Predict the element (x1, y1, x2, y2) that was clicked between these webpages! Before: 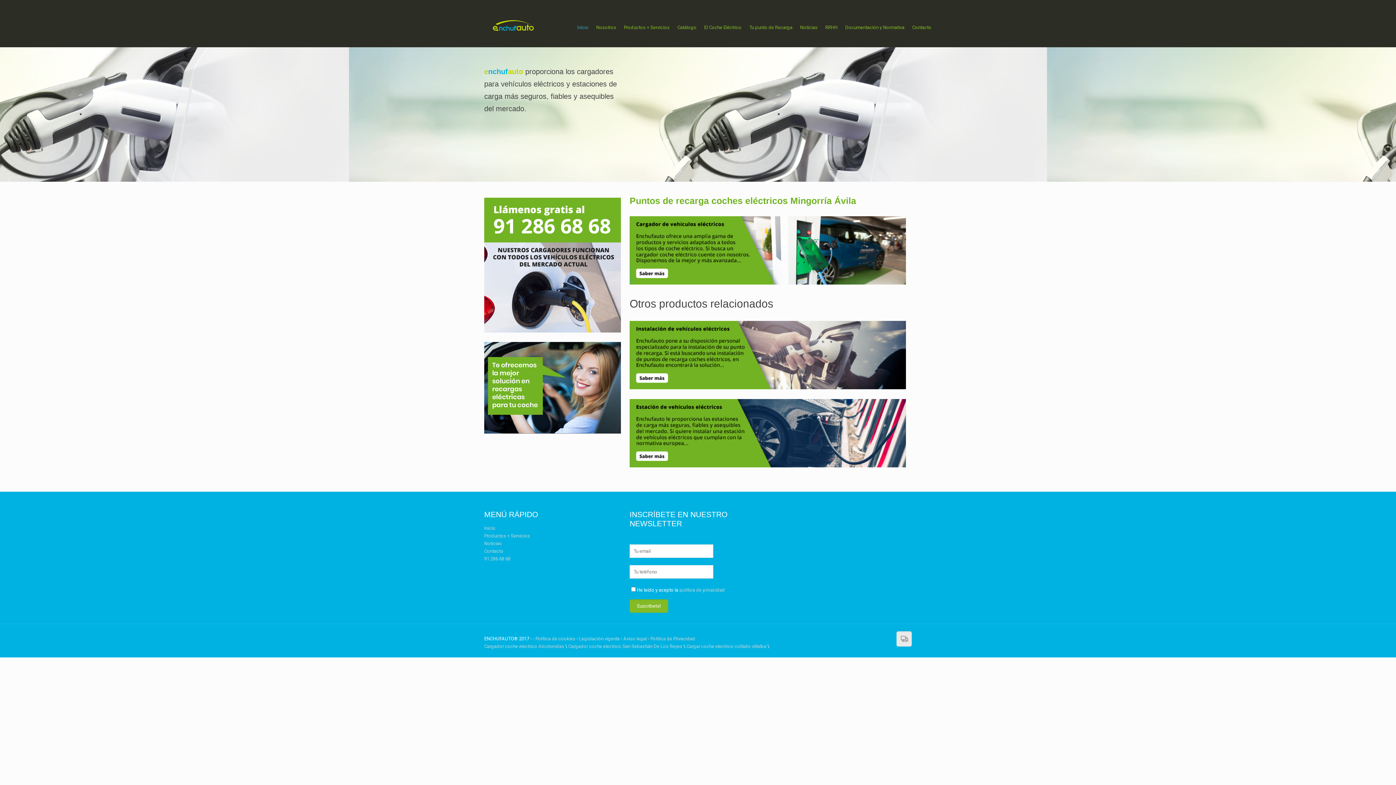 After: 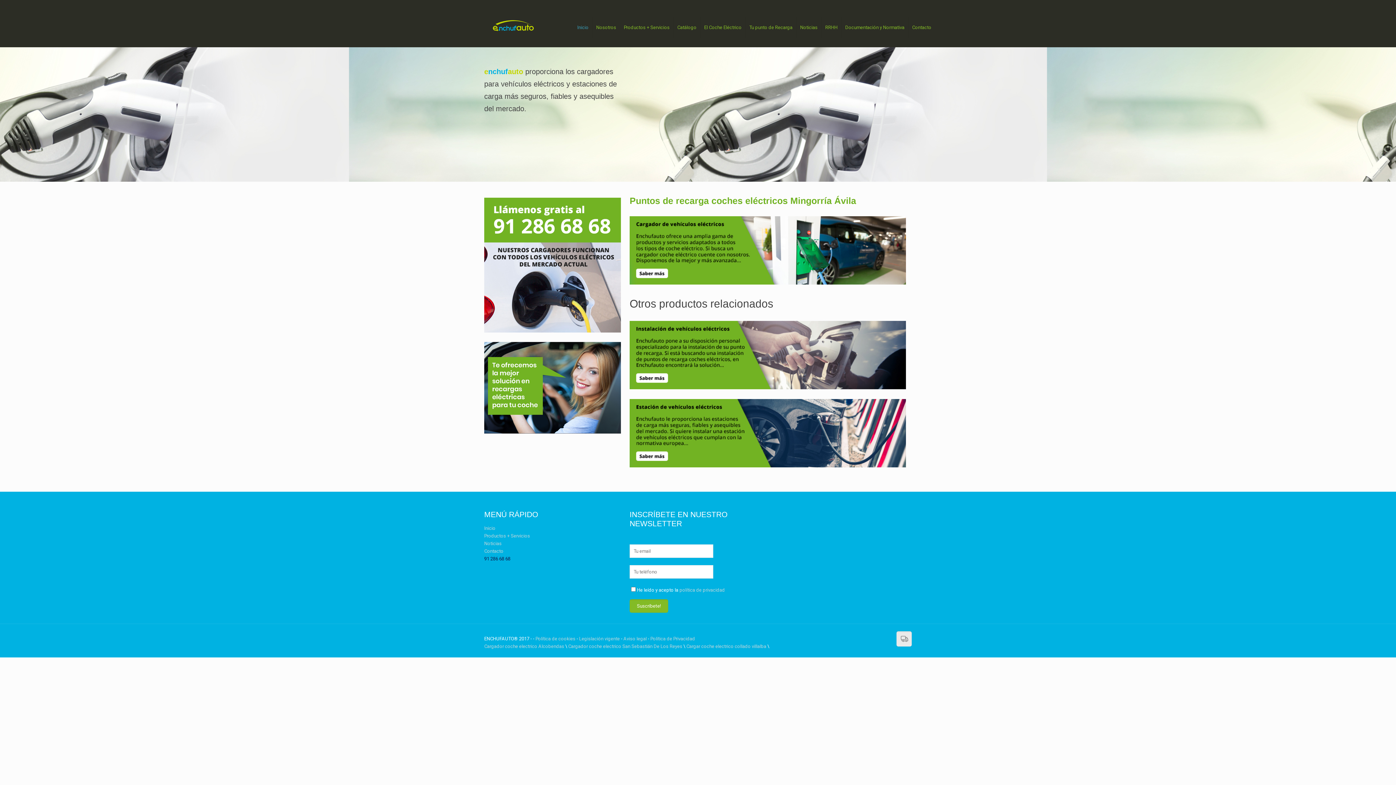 Action: bbox: (484, 556, 510, 561) label: 91 286 68 68